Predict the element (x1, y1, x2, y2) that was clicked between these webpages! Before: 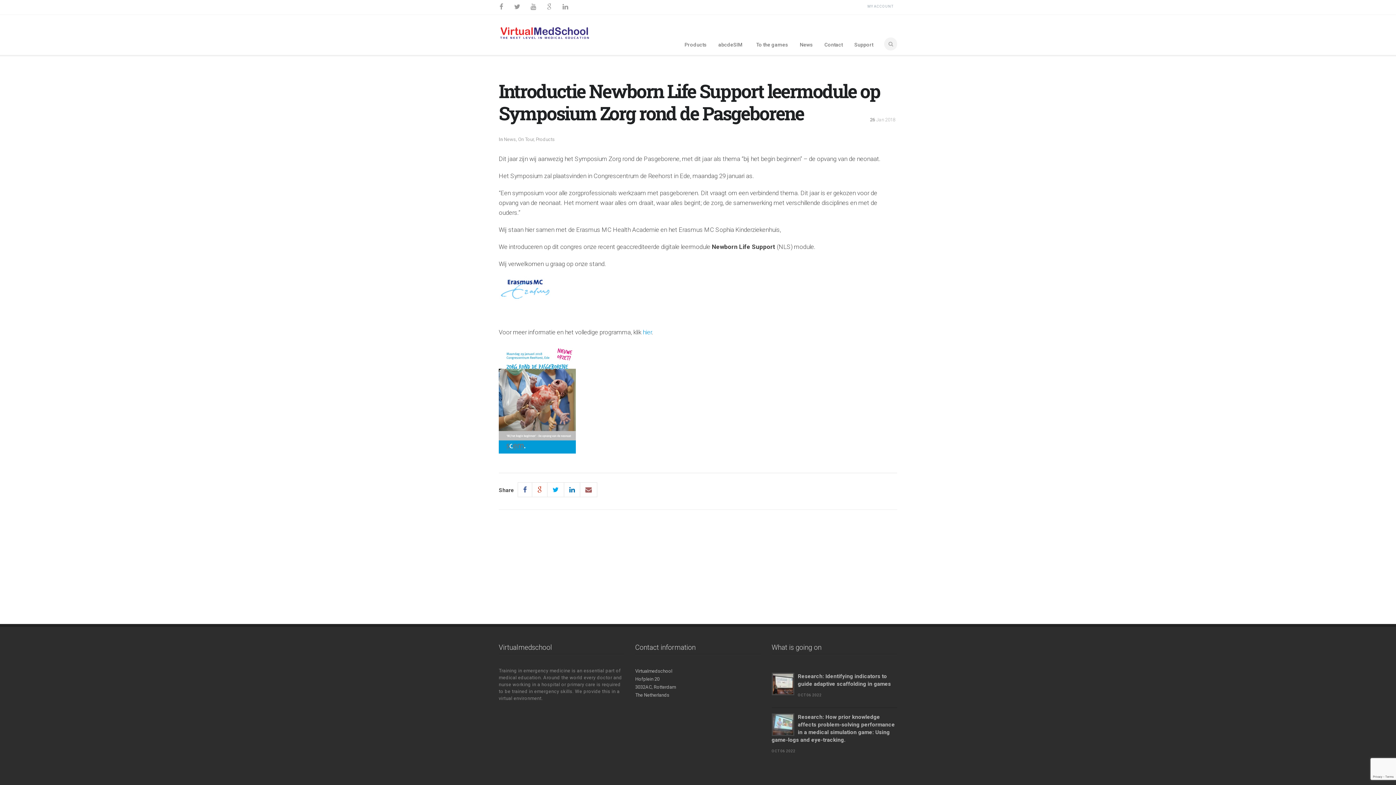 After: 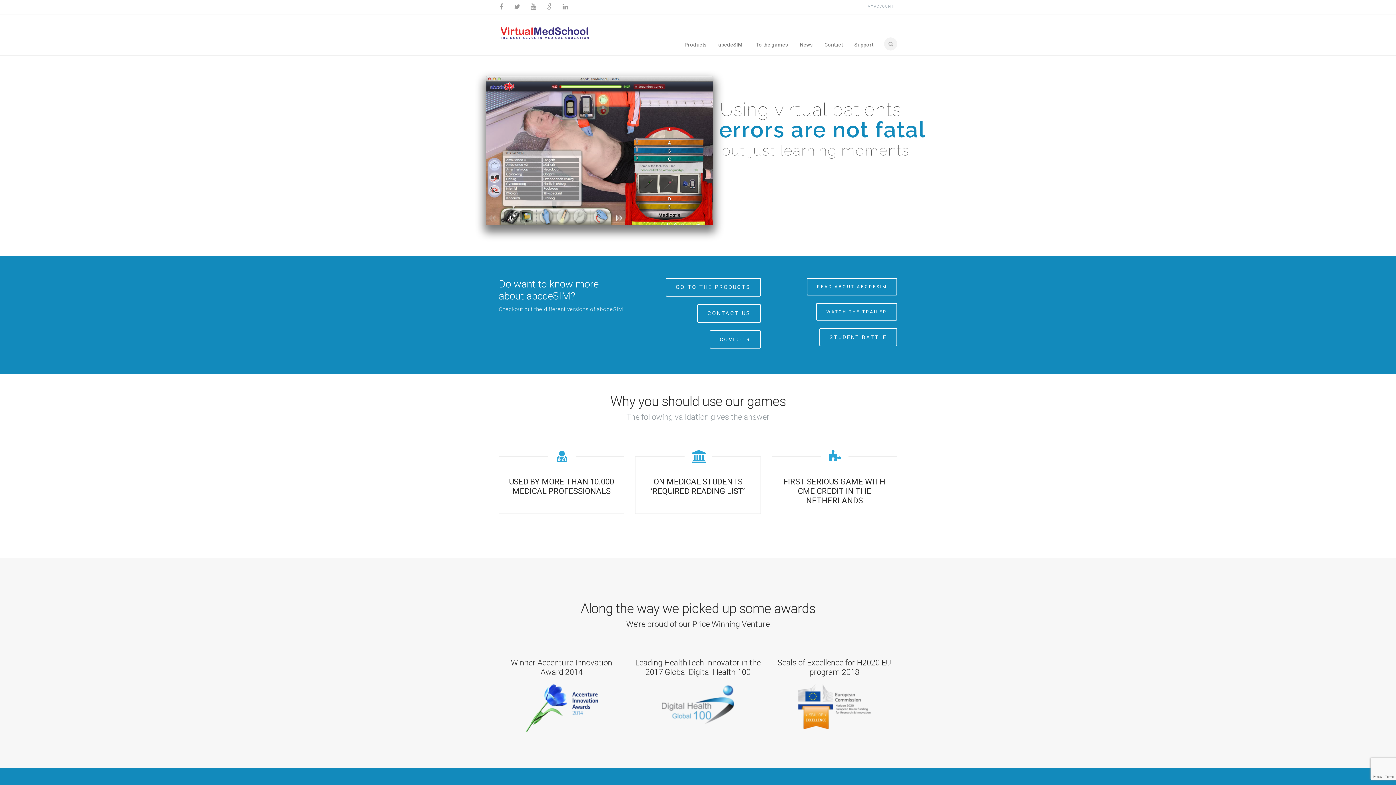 Action: bbox: (498, 25, 590, 38)